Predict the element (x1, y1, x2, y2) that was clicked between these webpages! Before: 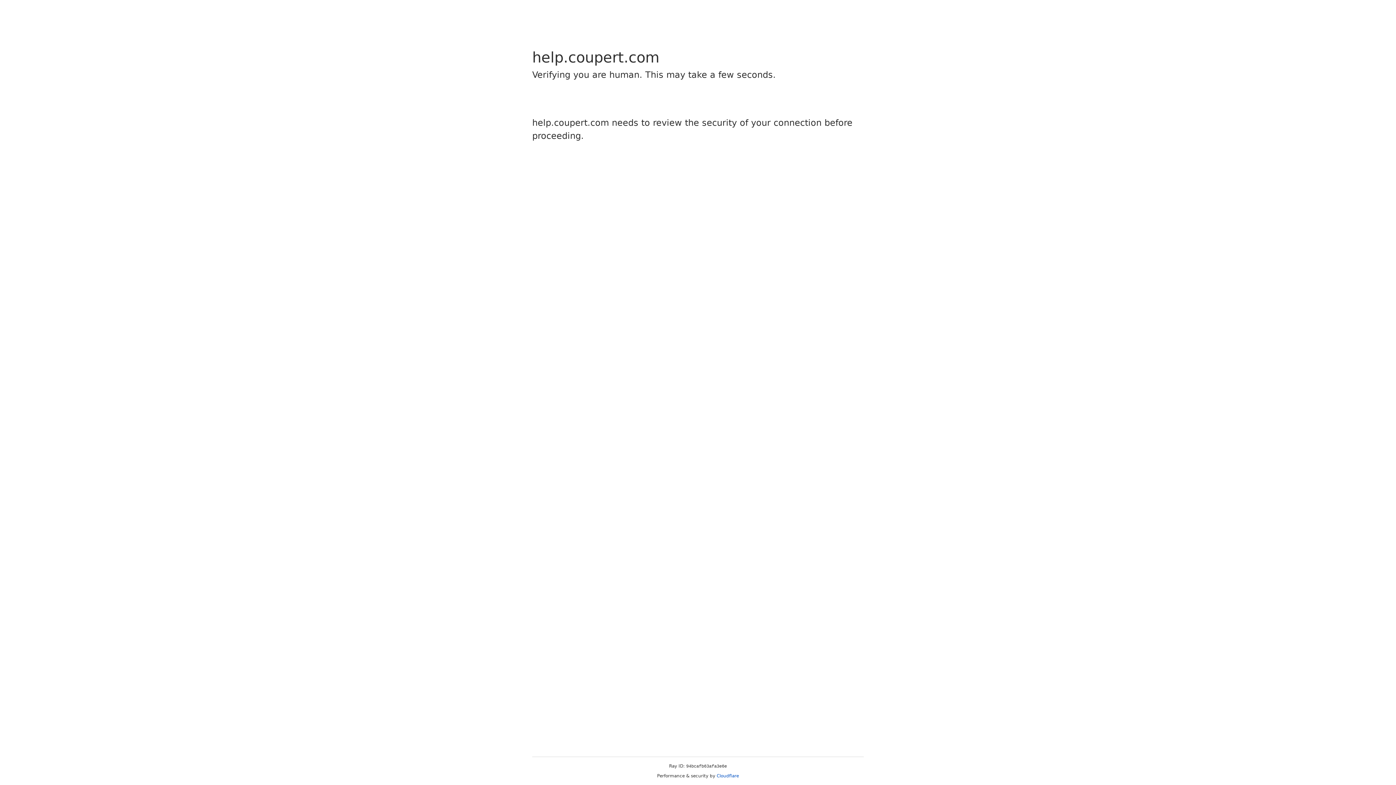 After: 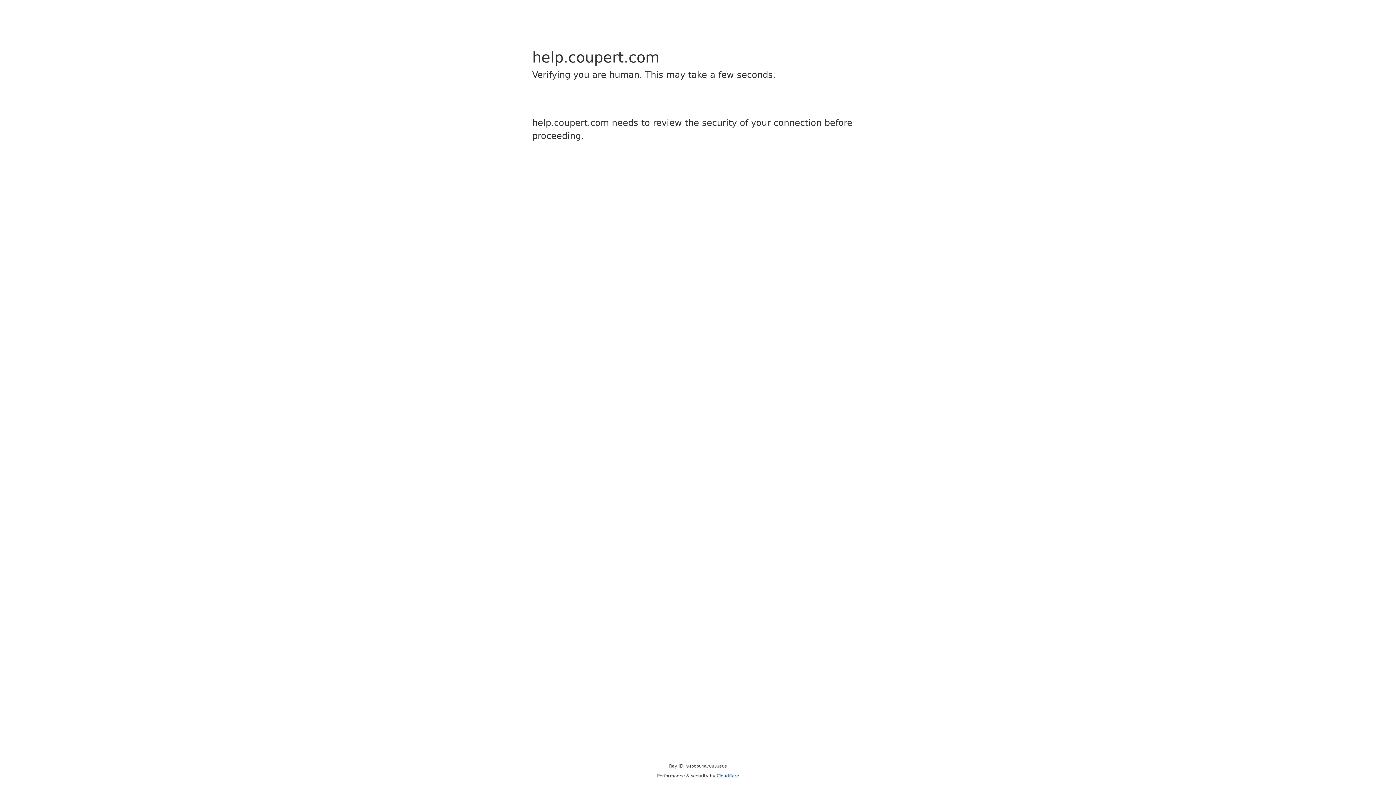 Action: bbox: (716, 773, 739, 778) label: Cloudflare